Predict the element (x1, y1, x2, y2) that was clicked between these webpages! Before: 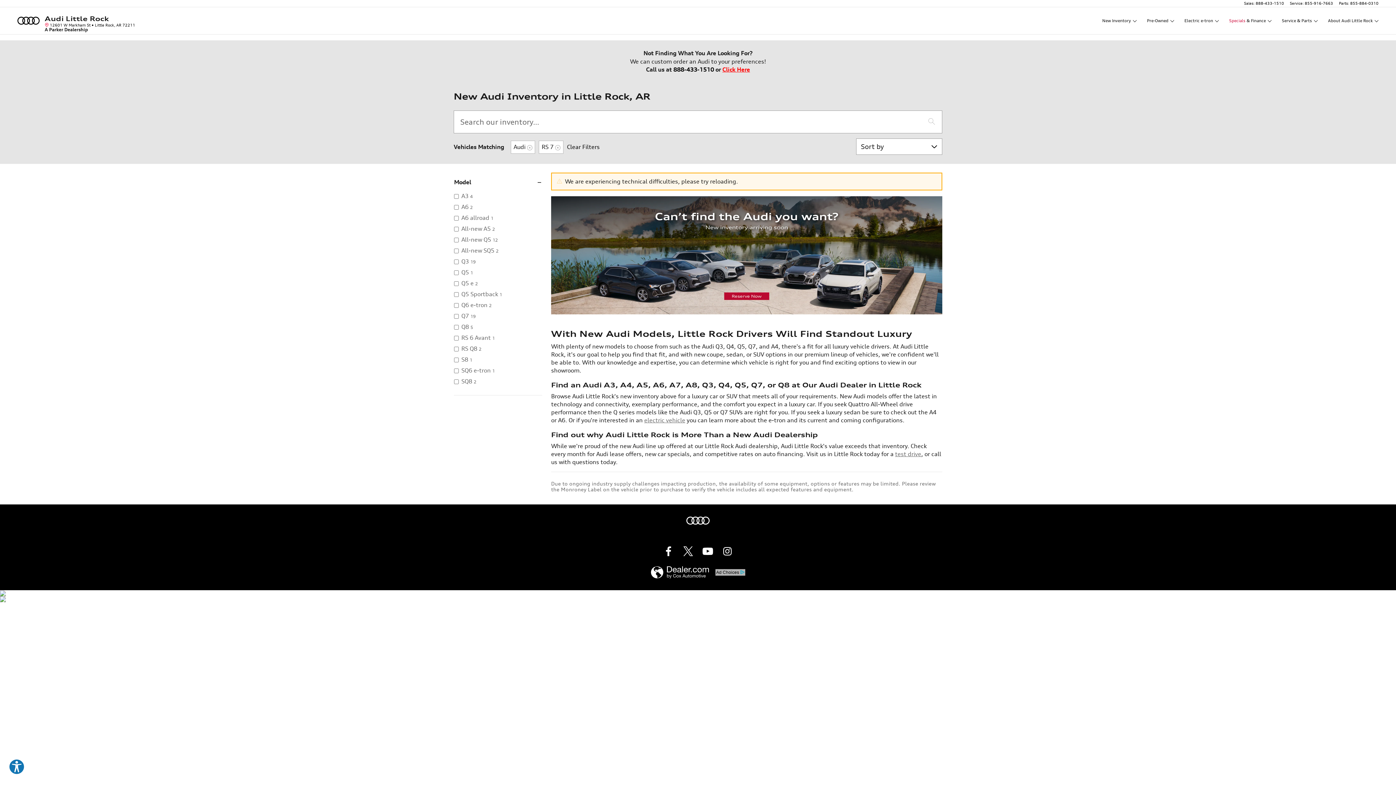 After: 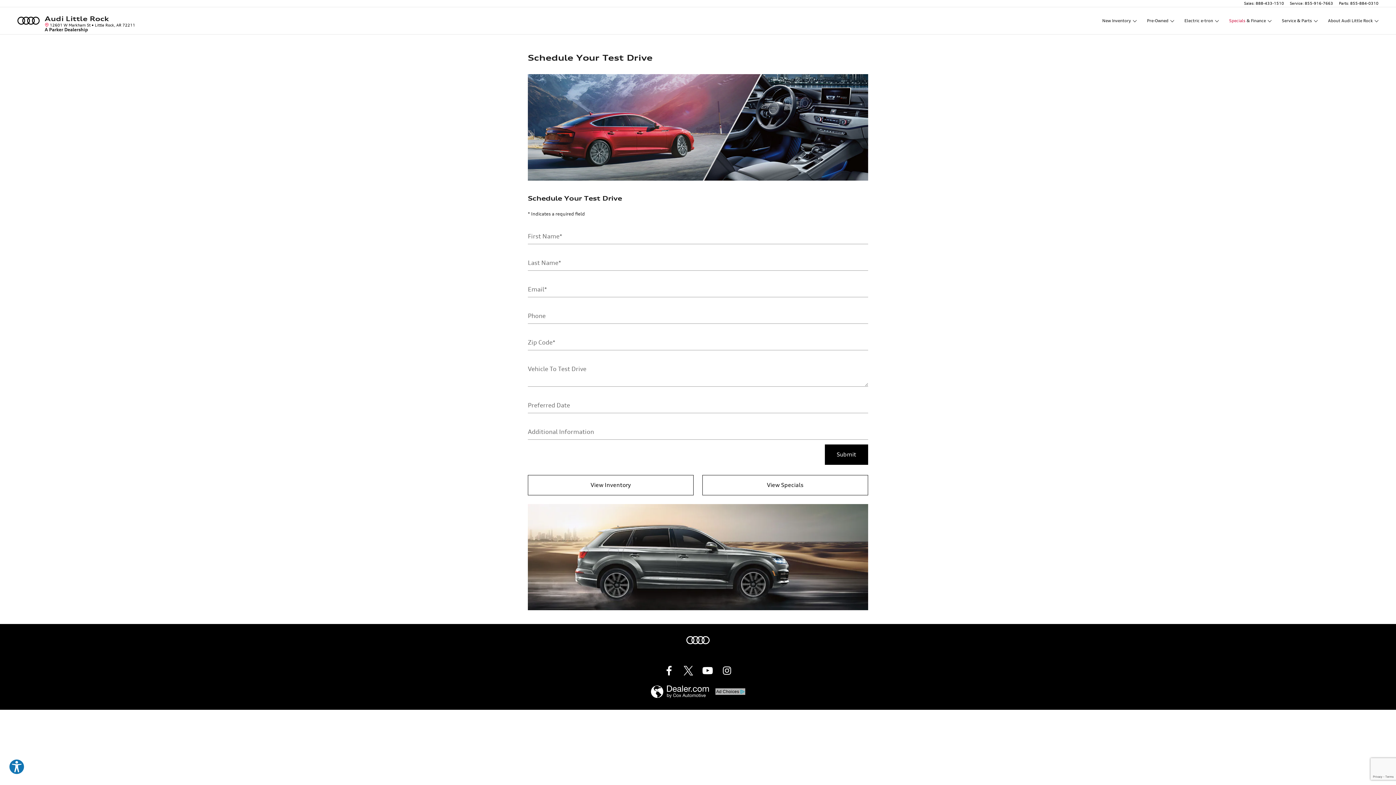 Action: label: test drive bbox: (895, 450, 921, 457)